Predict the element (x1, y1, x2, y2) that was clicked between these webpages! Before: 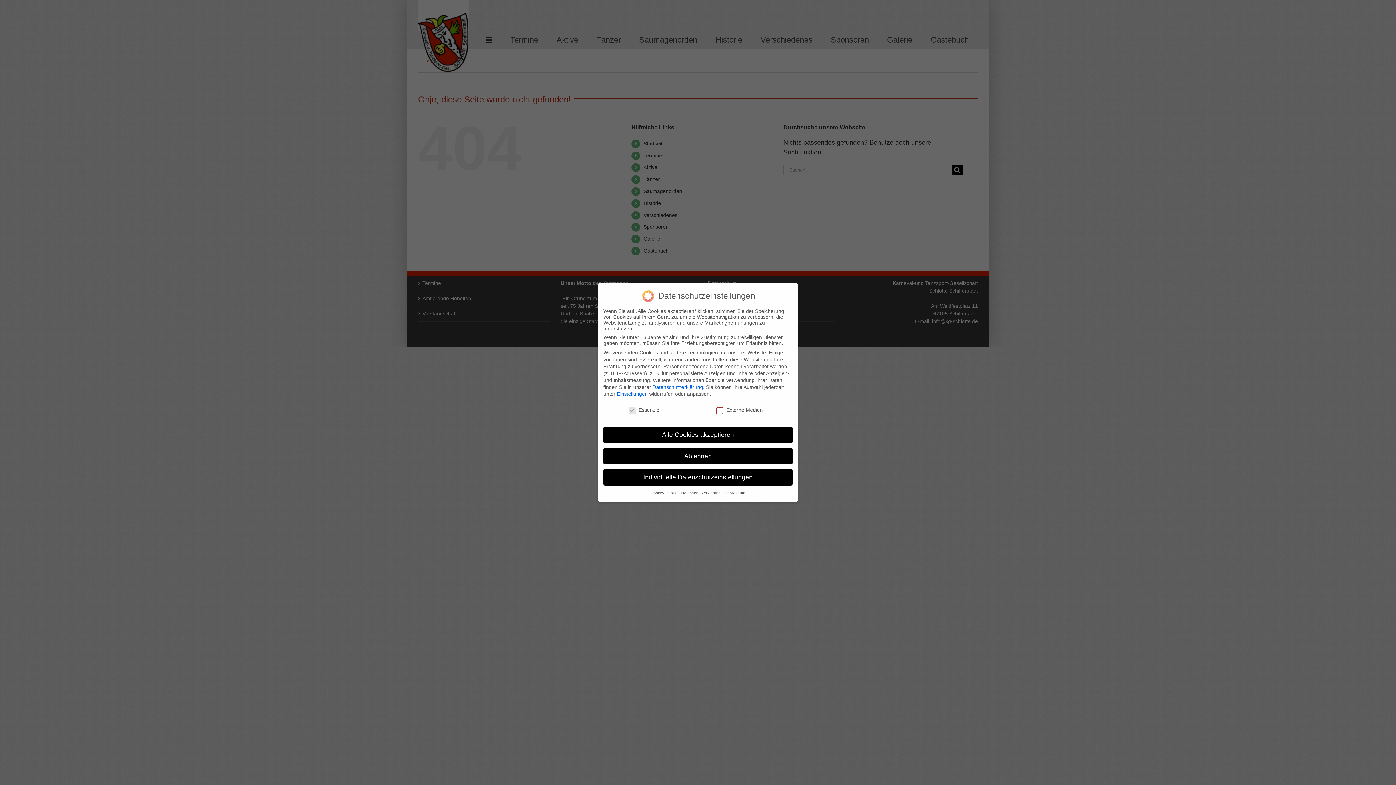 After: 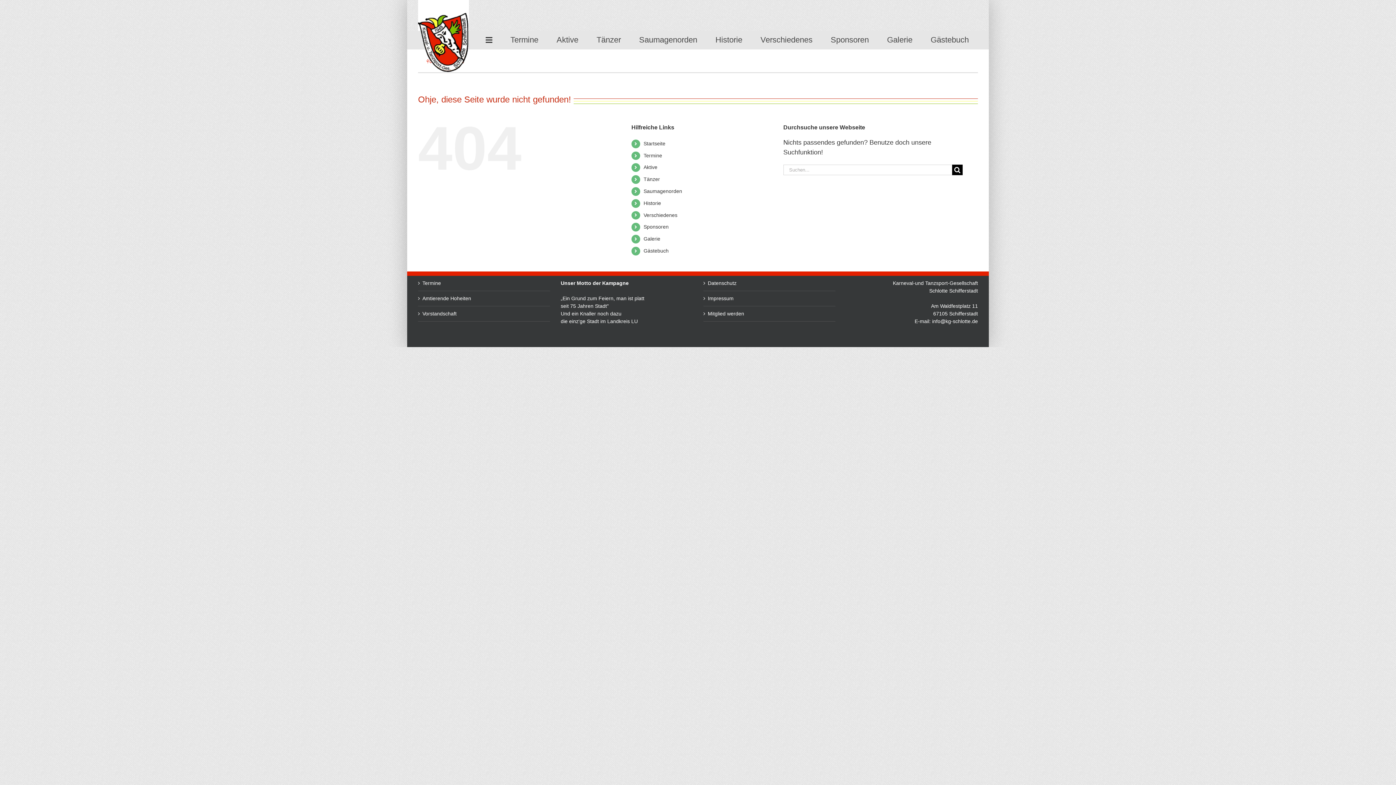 Action: bbox: (603, 427, 792, 443) label: Alle Cookies akzeptieren